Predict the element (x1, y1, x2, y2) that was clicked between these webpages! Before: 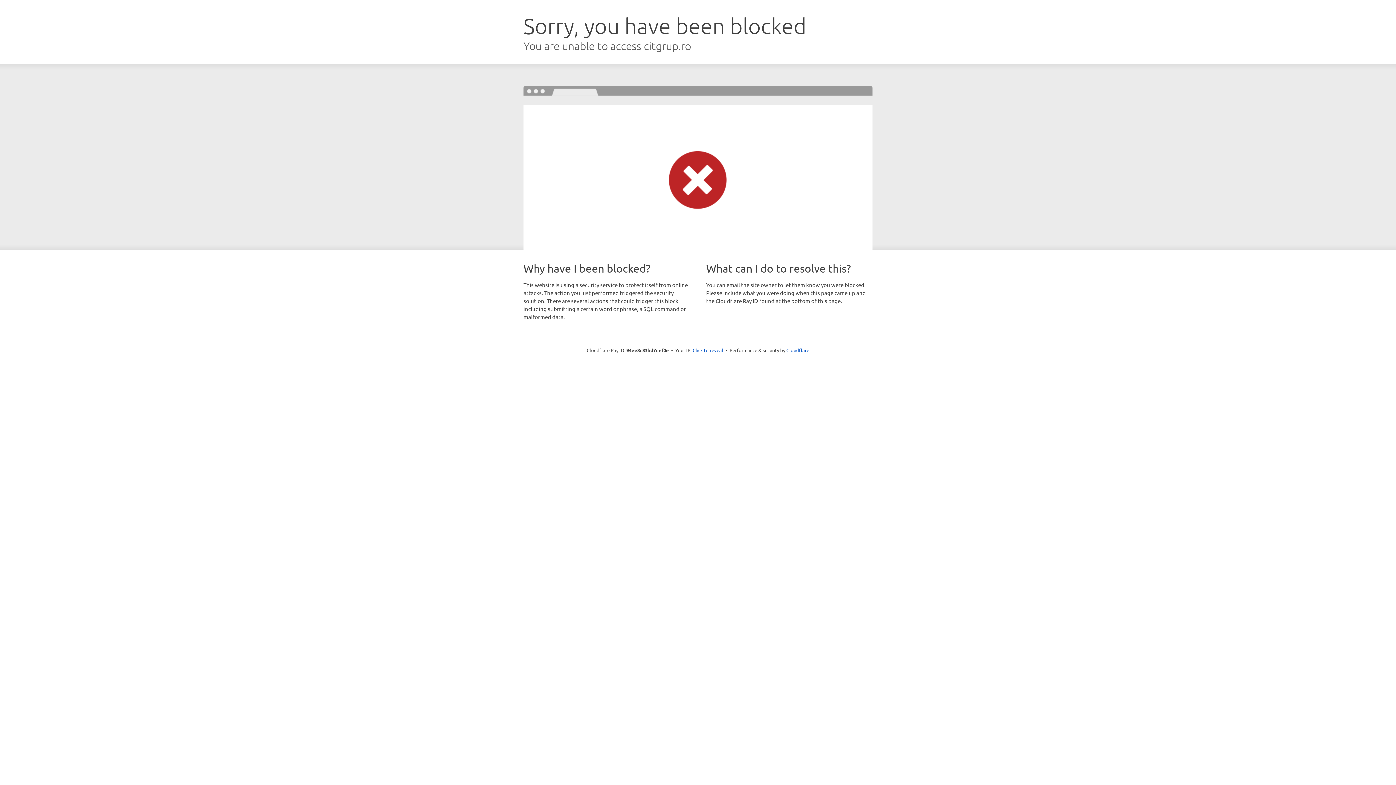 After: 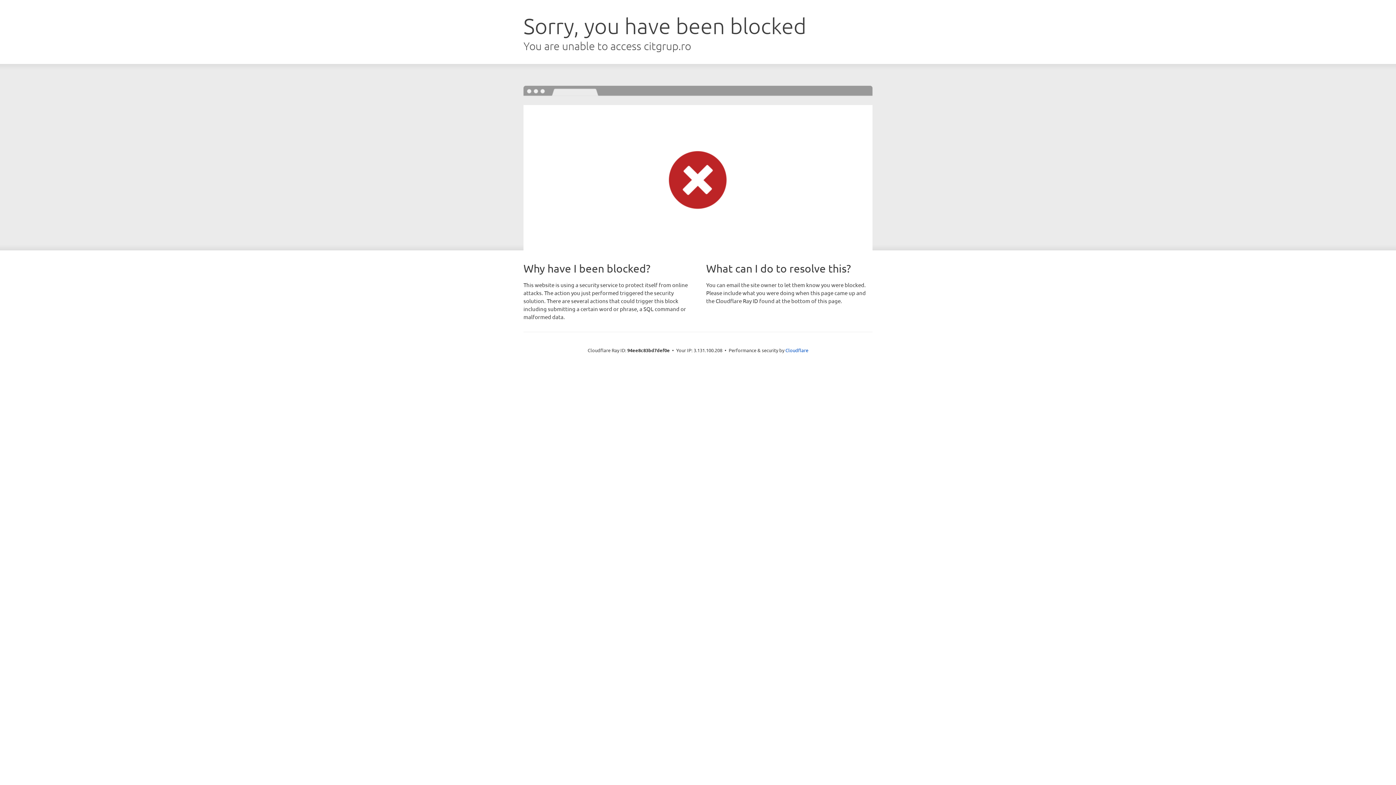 Action: label: Click to reveal bbox: (692, 346, 723, 353)